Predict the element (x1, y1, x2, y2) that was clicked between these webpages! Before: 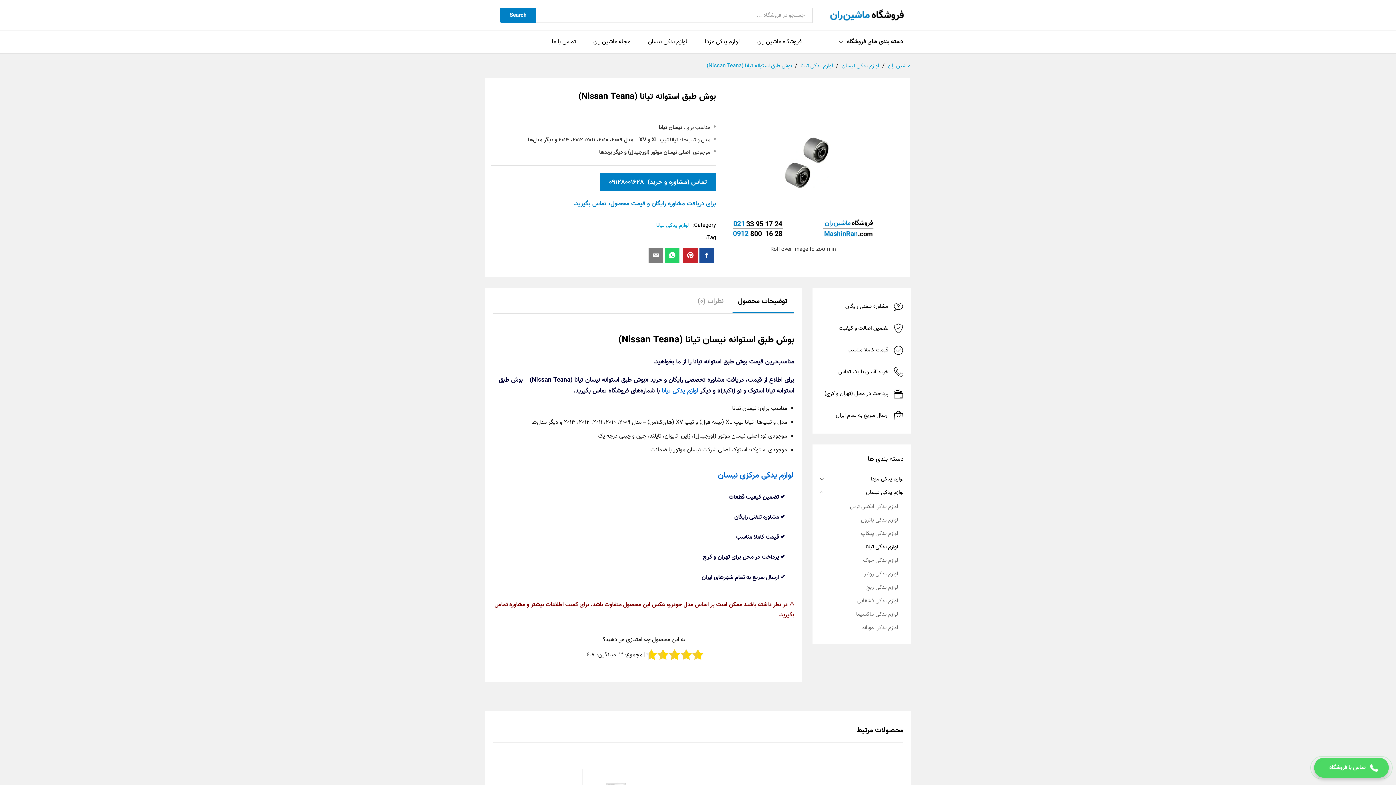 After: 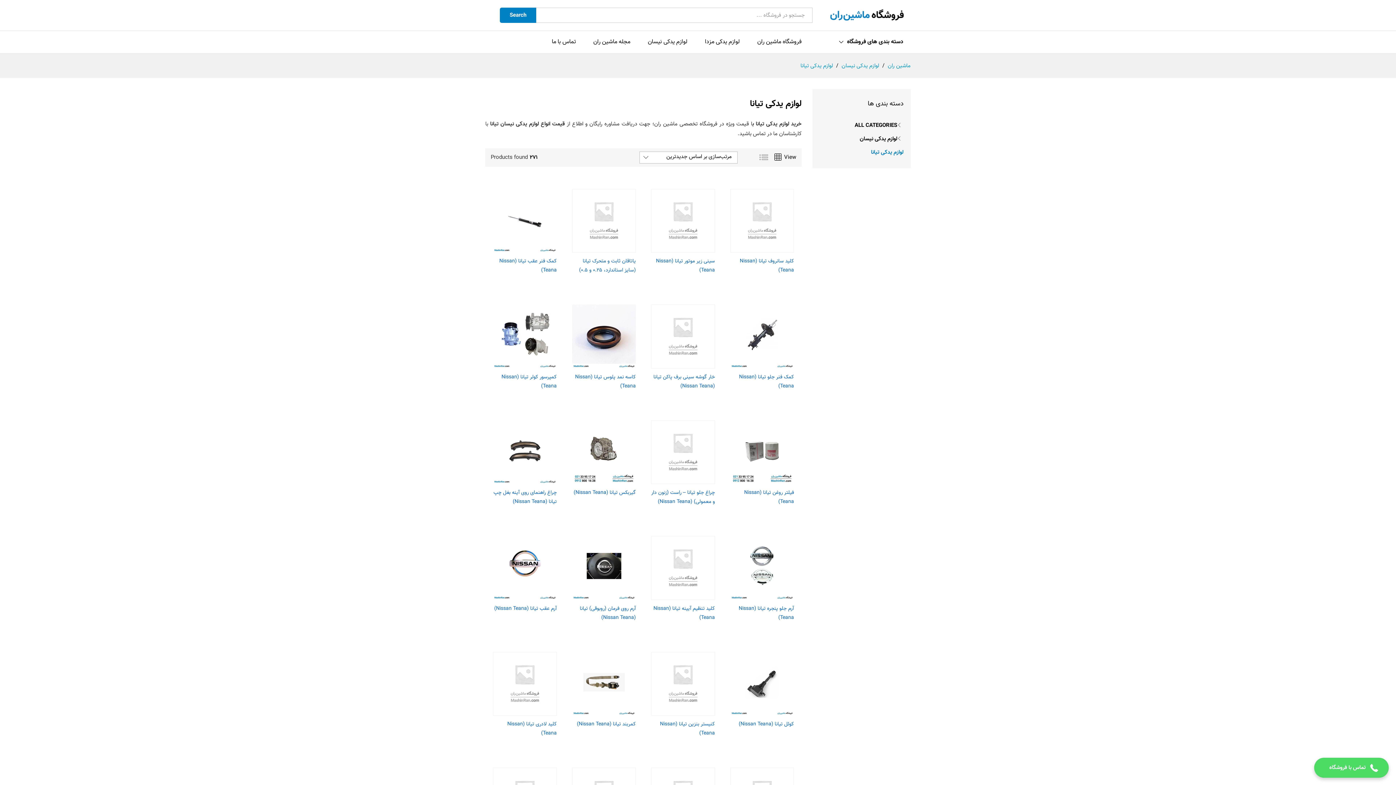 Action: bbox: (865, 543, 898, 551) label: لوازم یدکی تیانا